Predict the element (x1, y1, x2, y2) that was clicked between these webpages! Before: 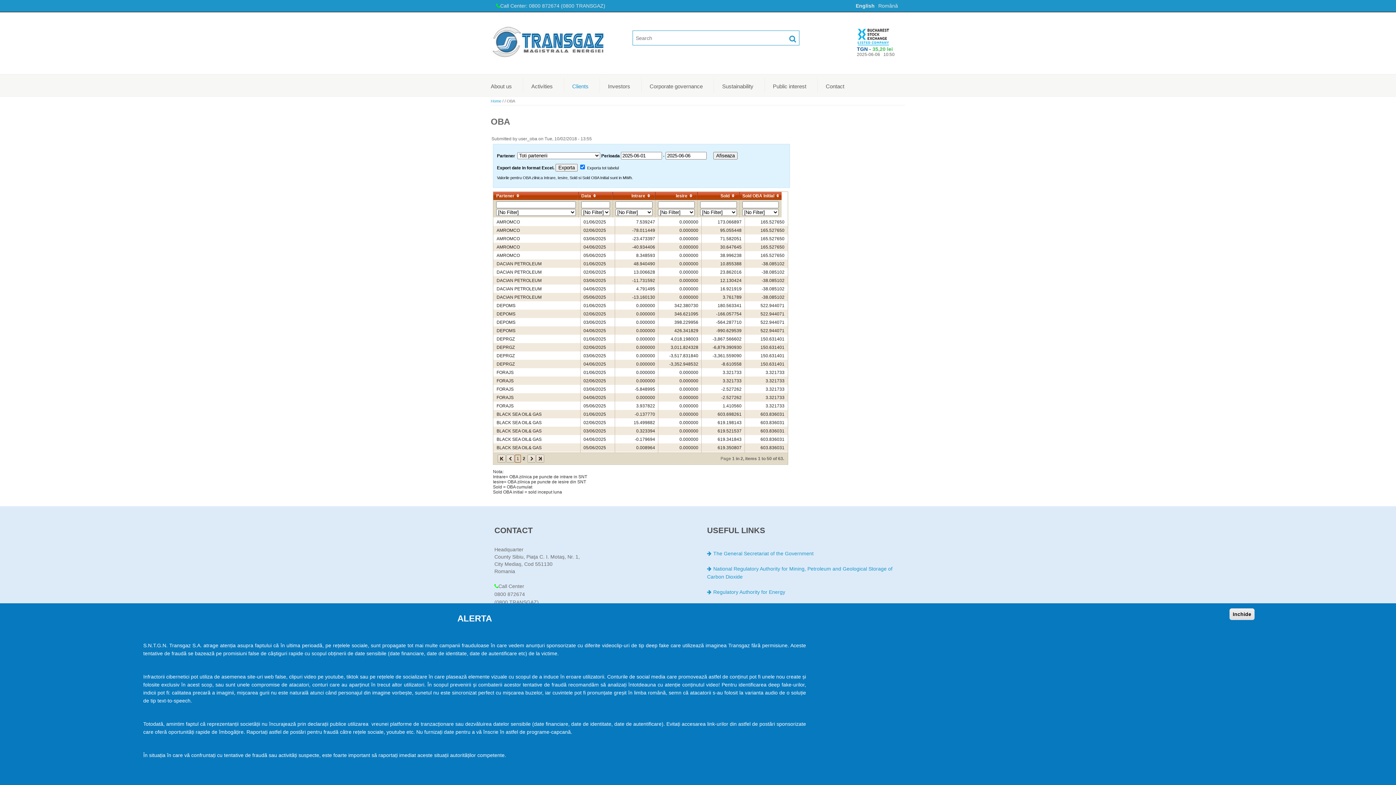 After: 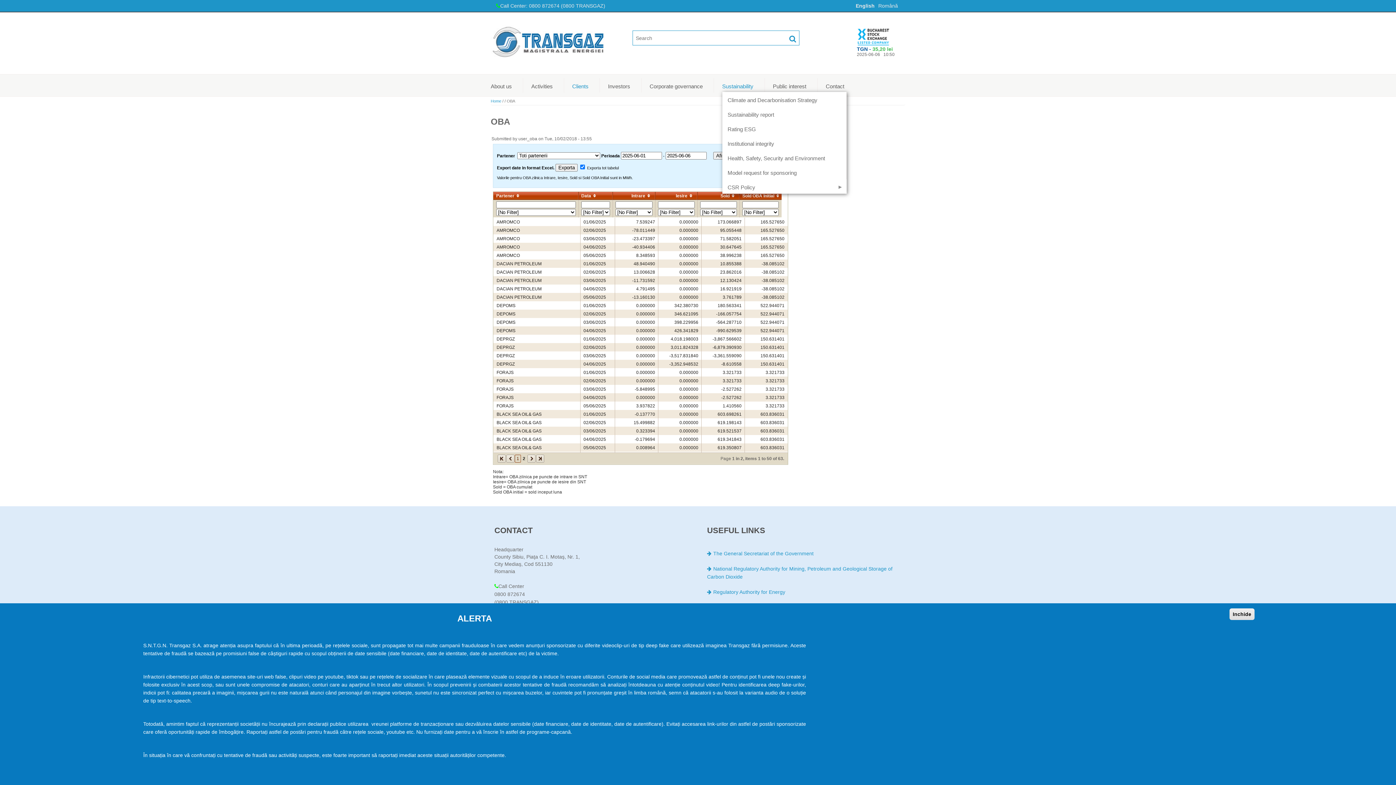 Action: bbox: (722, 78, 764, 92) label: Sustainability